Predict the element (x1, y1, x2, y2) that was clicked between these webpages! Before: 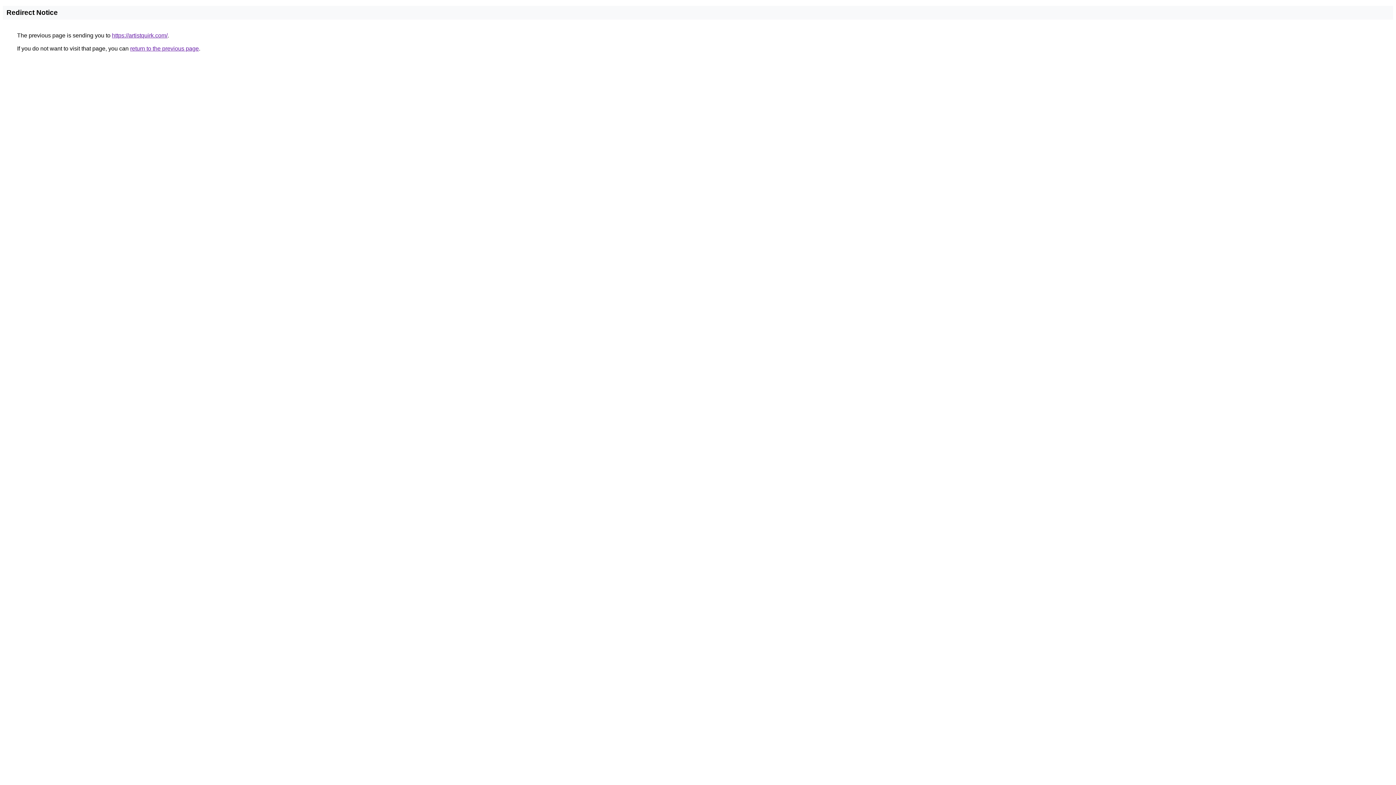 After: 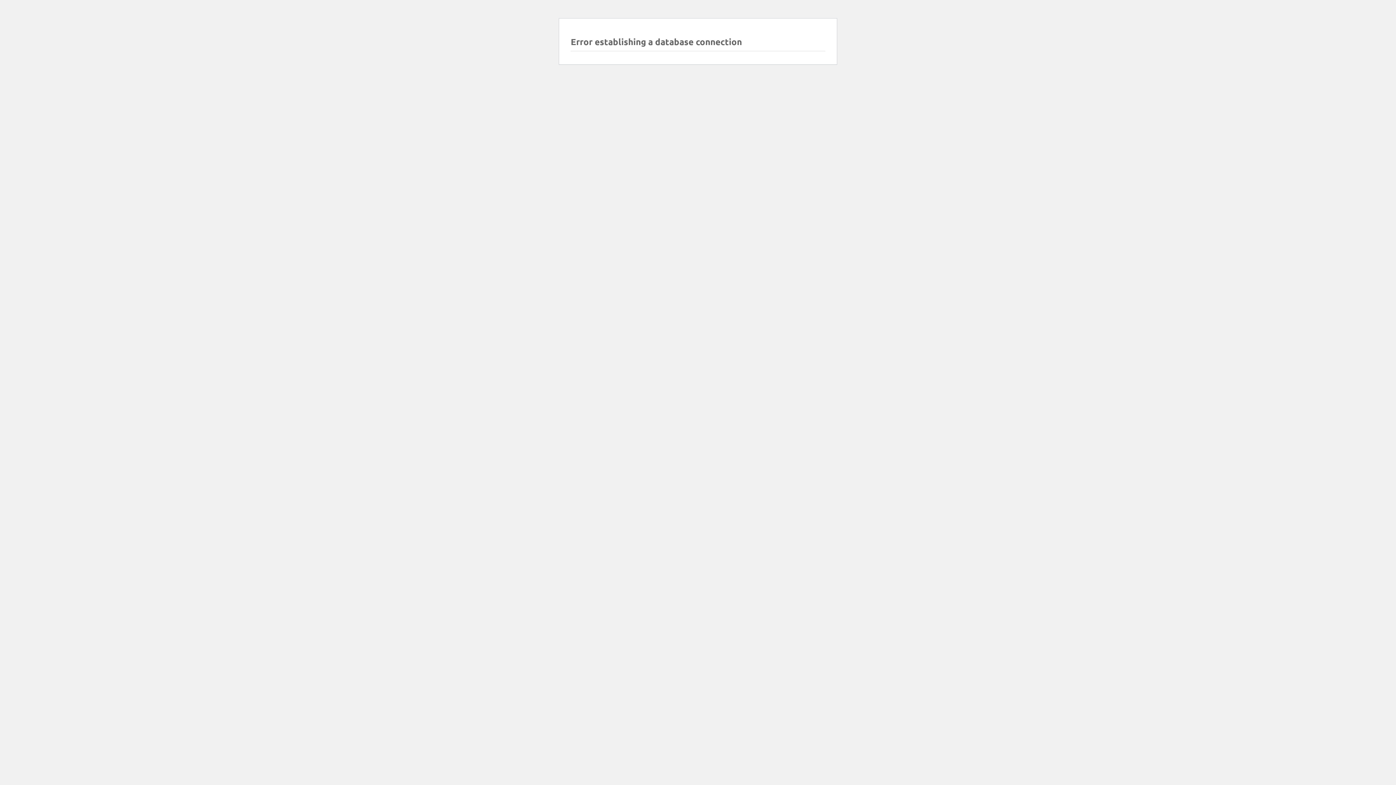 Action: label: https://artistquirk.com/ bbox: (112, 32, 167, 38)